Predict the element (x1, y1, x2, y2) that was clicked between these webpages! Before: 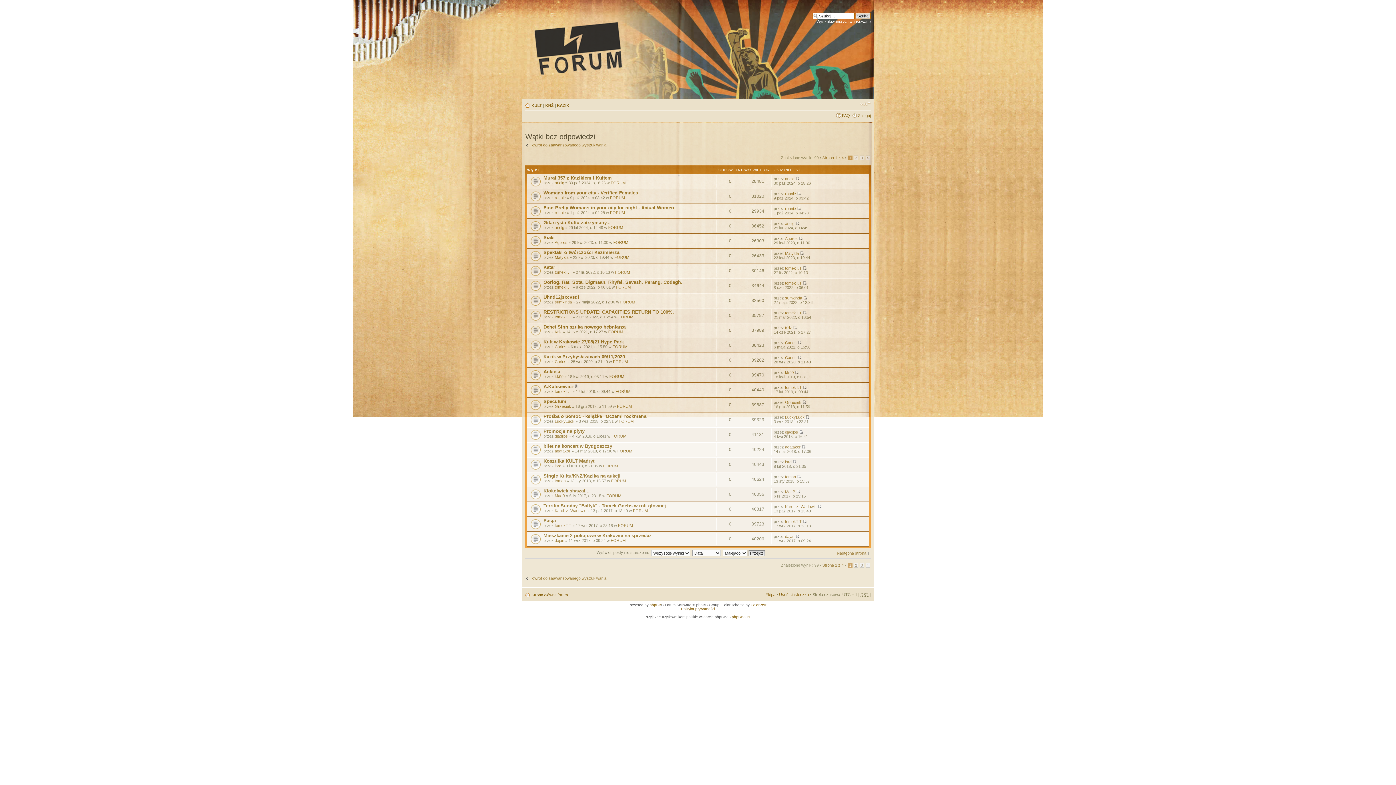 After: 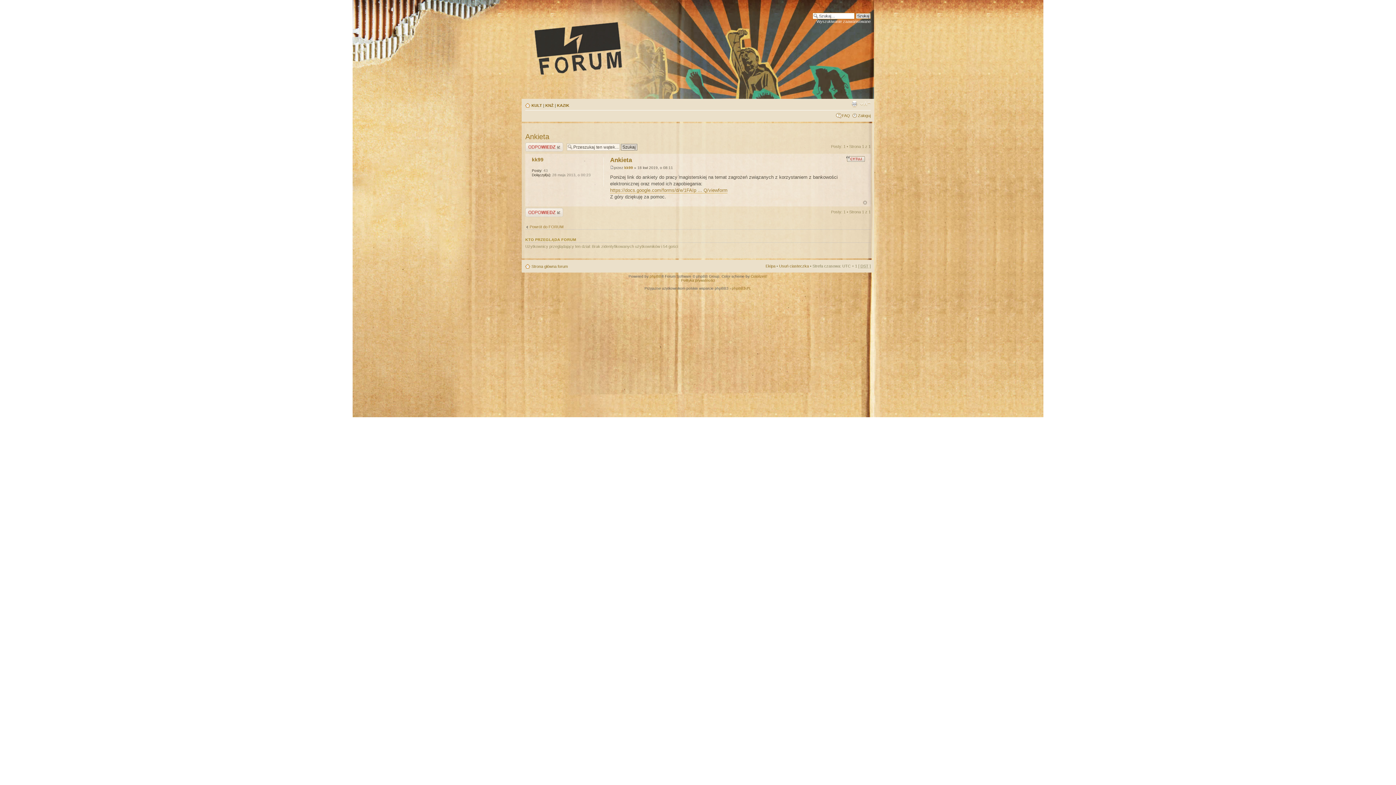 Action: bbox: (543, 368, 560, 374) label: Ankieta